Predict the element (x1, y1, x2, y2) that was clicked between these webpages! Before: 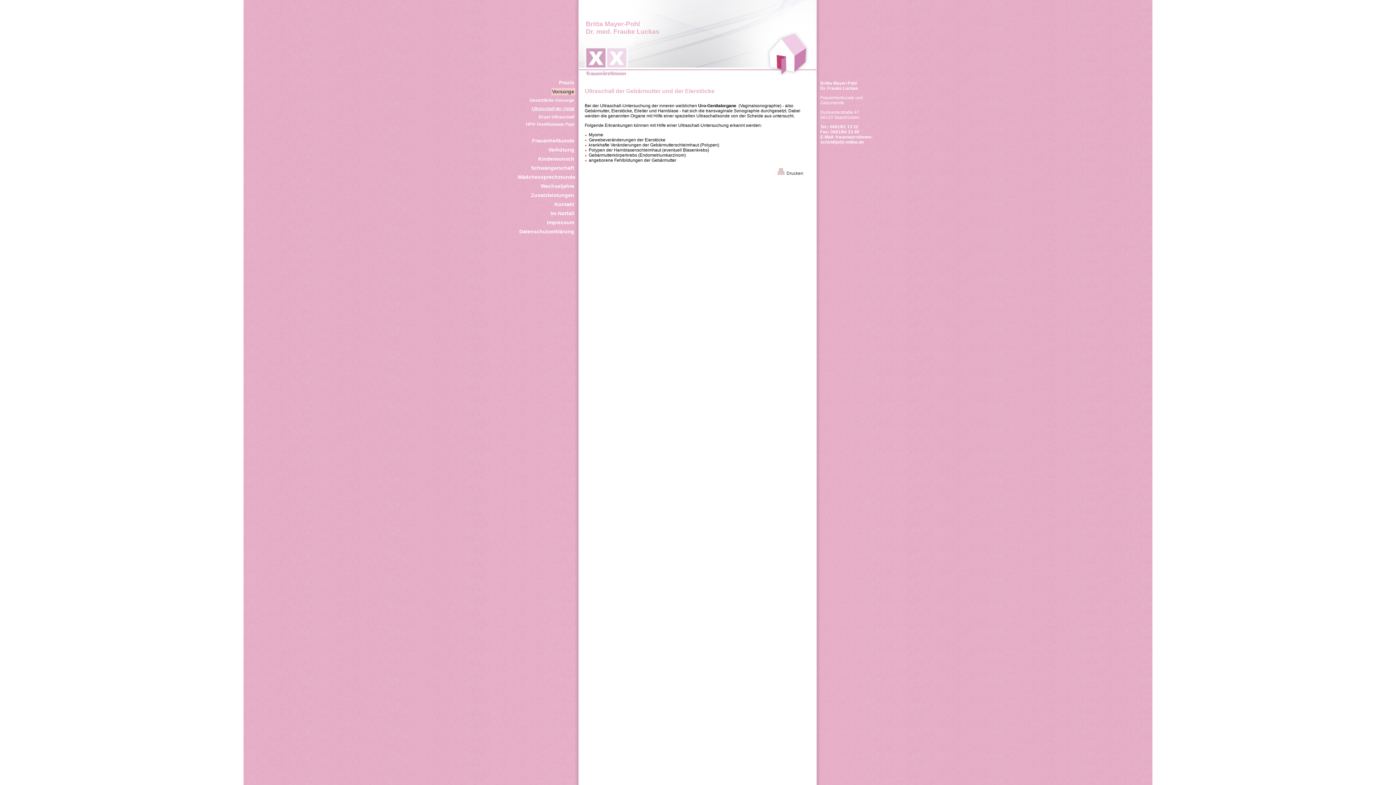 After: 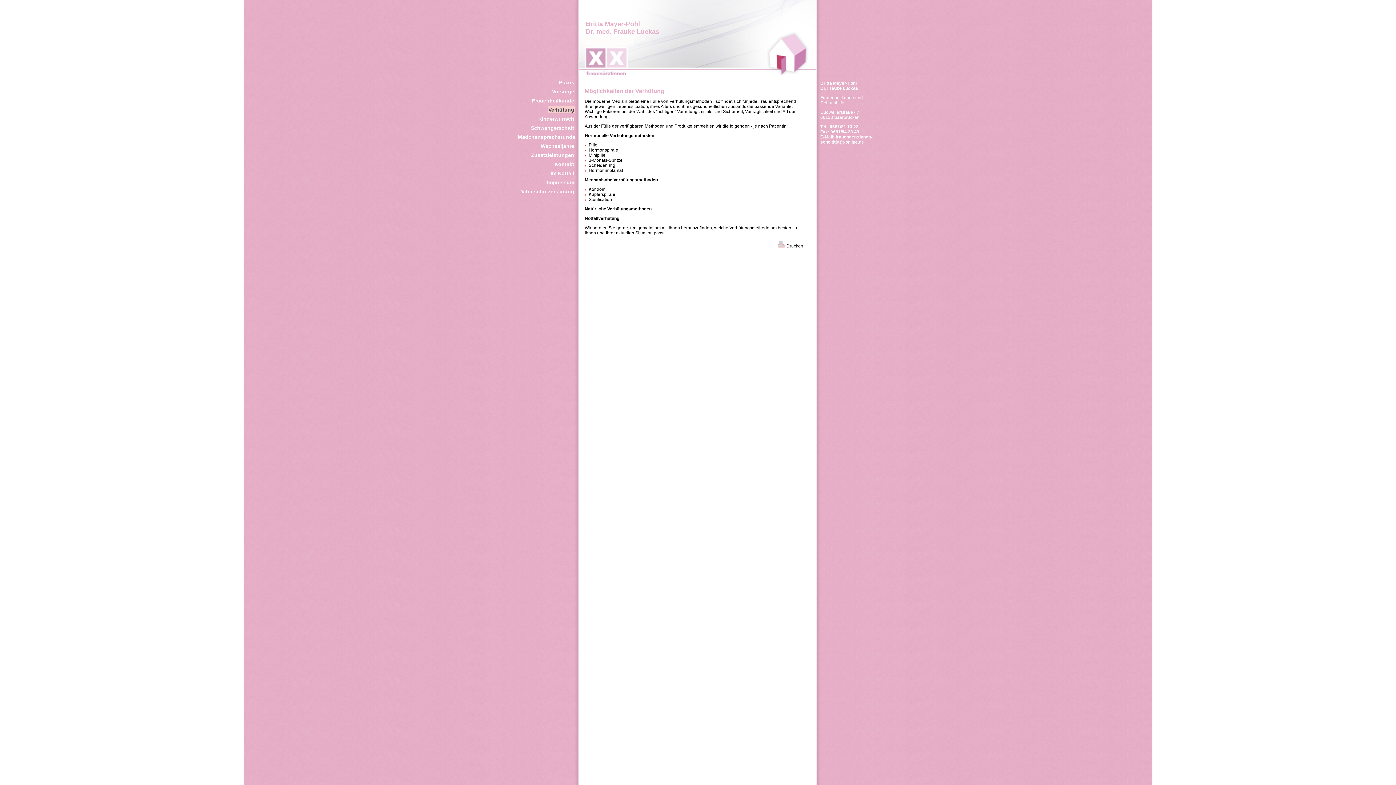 Action: bbox: (547, 146, 575, 153) label: Verhütung